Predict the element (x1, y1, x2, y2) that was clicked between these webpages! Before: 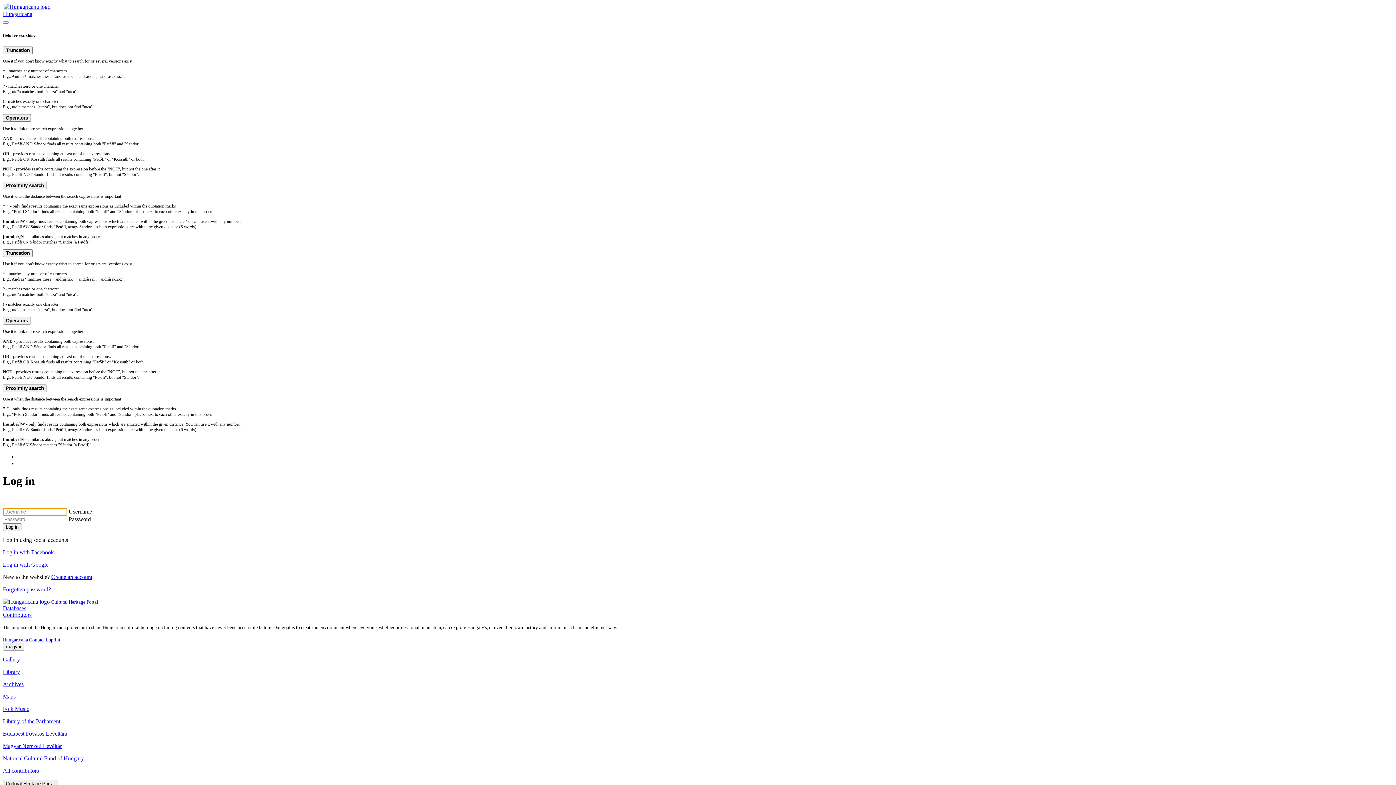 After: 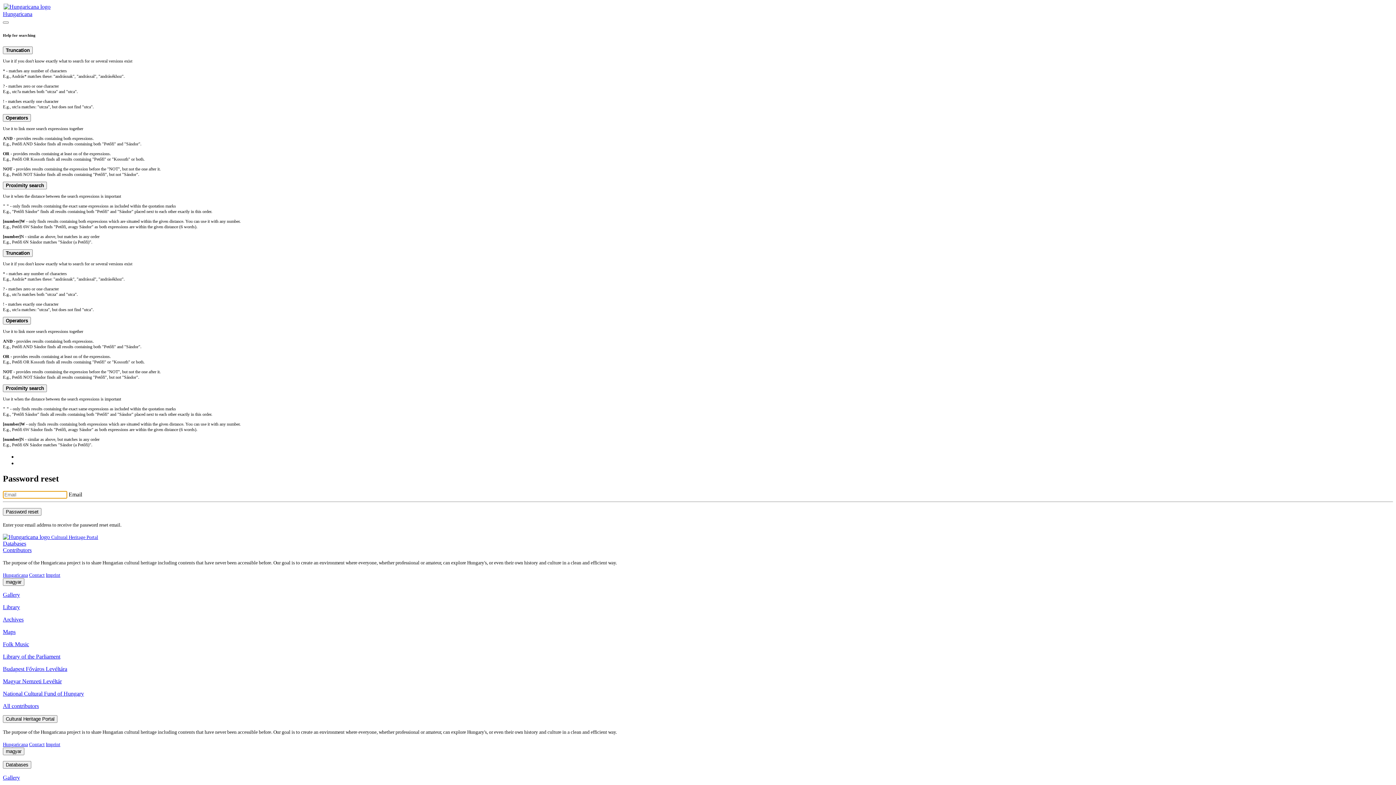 Action: bbox: (2, 586, 50, 592) label: Forgotten password?